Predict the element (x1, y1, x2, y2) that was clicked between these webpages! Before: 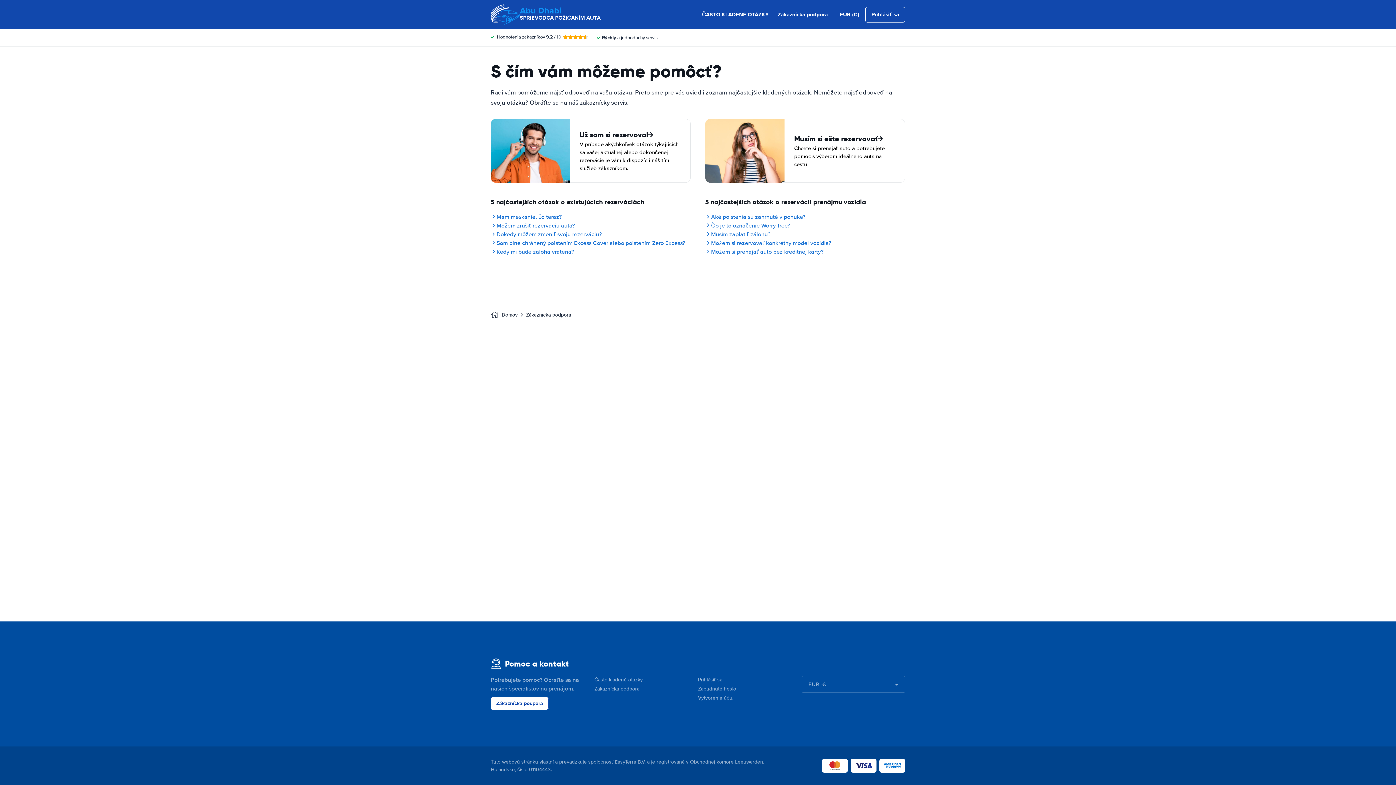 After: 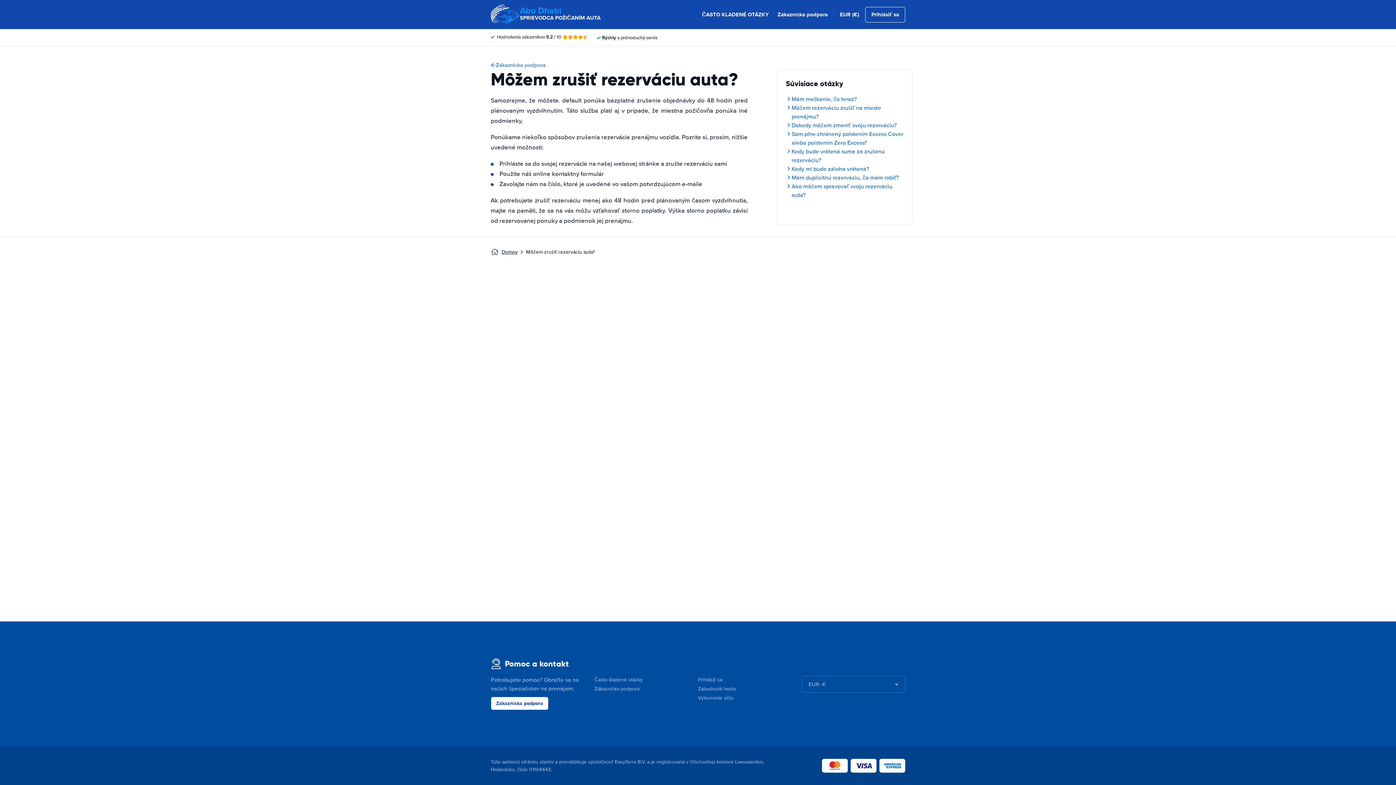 Action: bbox: (490, 221, 690, 230) label: Môžem zrušiť rezerváciu auta?